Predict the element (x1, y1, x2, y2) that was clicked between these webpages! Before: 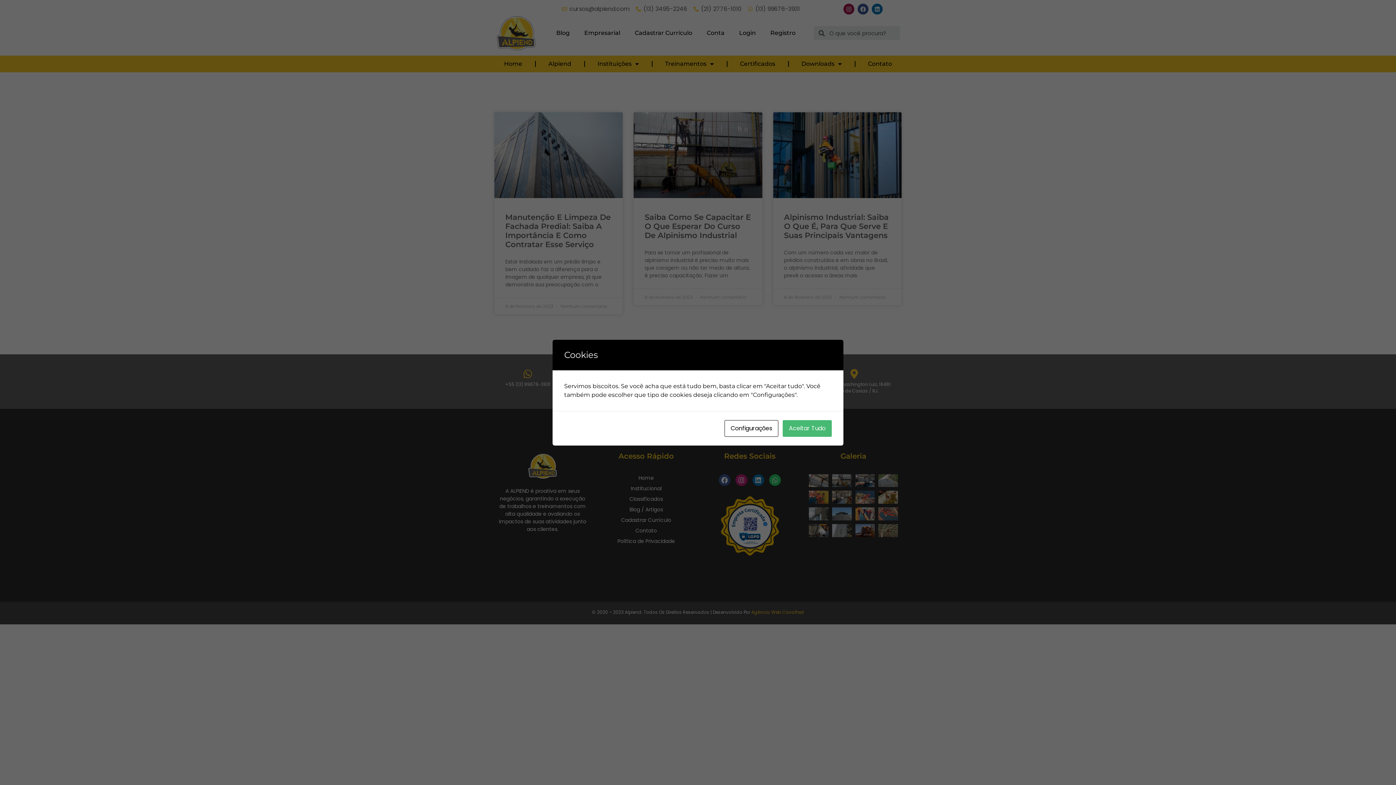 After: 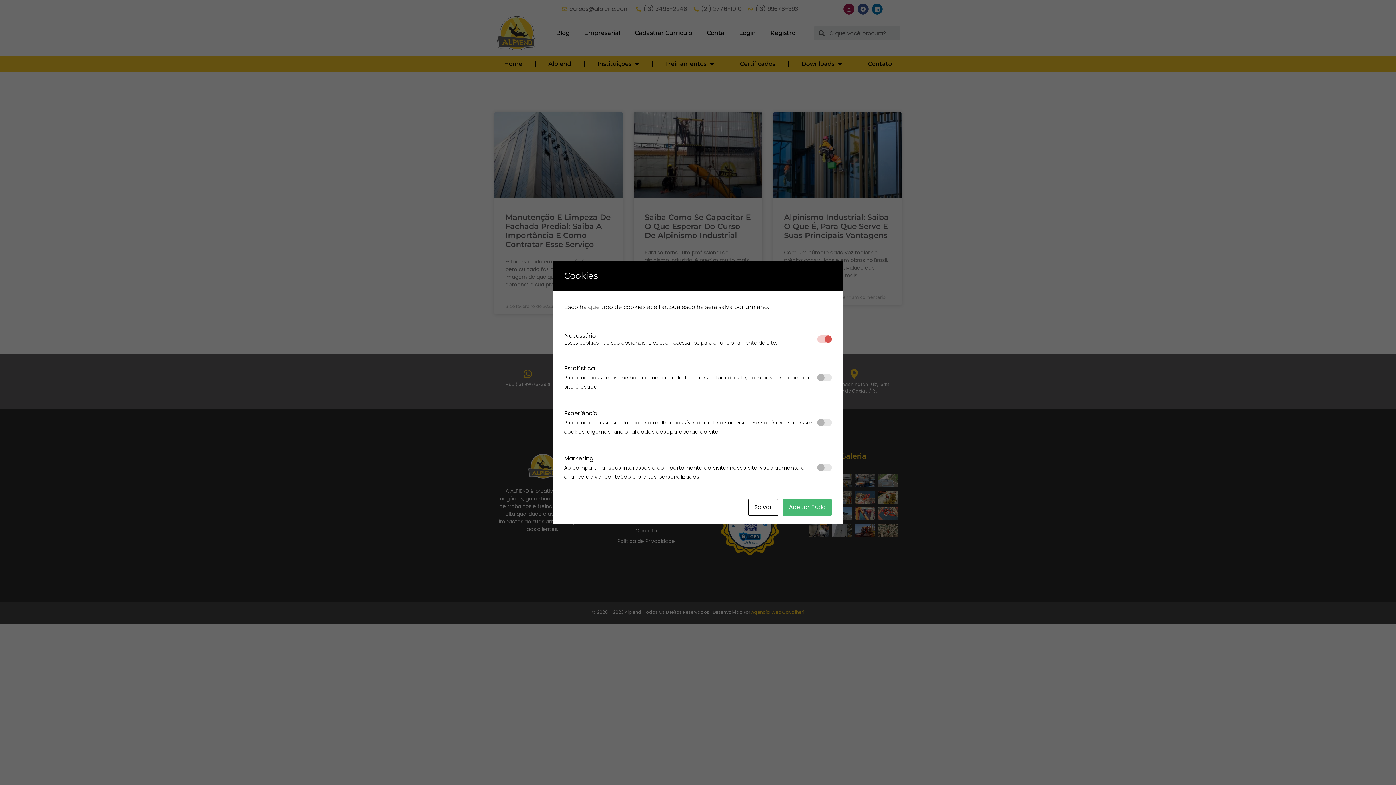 Action: bbox: (724, 420, 778, 436) label: Configurações